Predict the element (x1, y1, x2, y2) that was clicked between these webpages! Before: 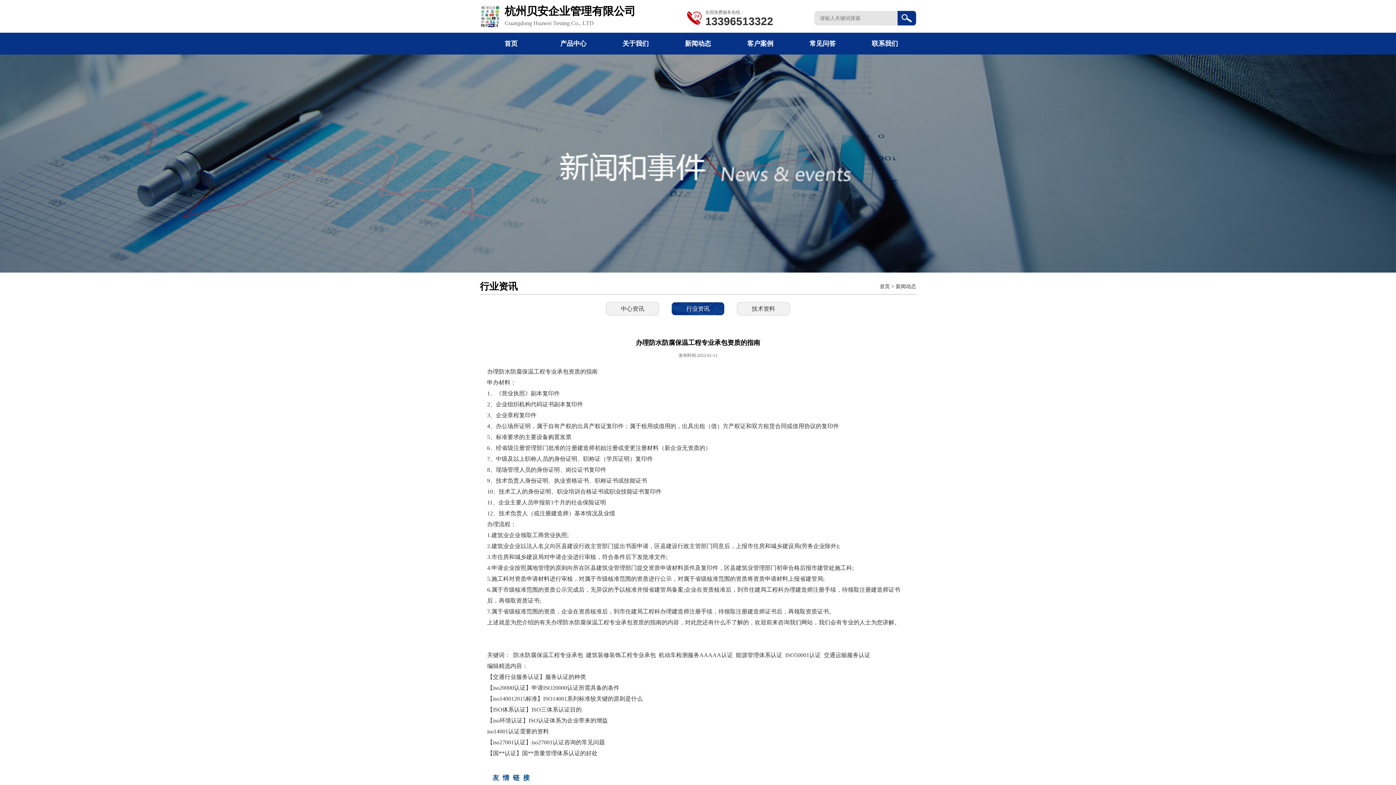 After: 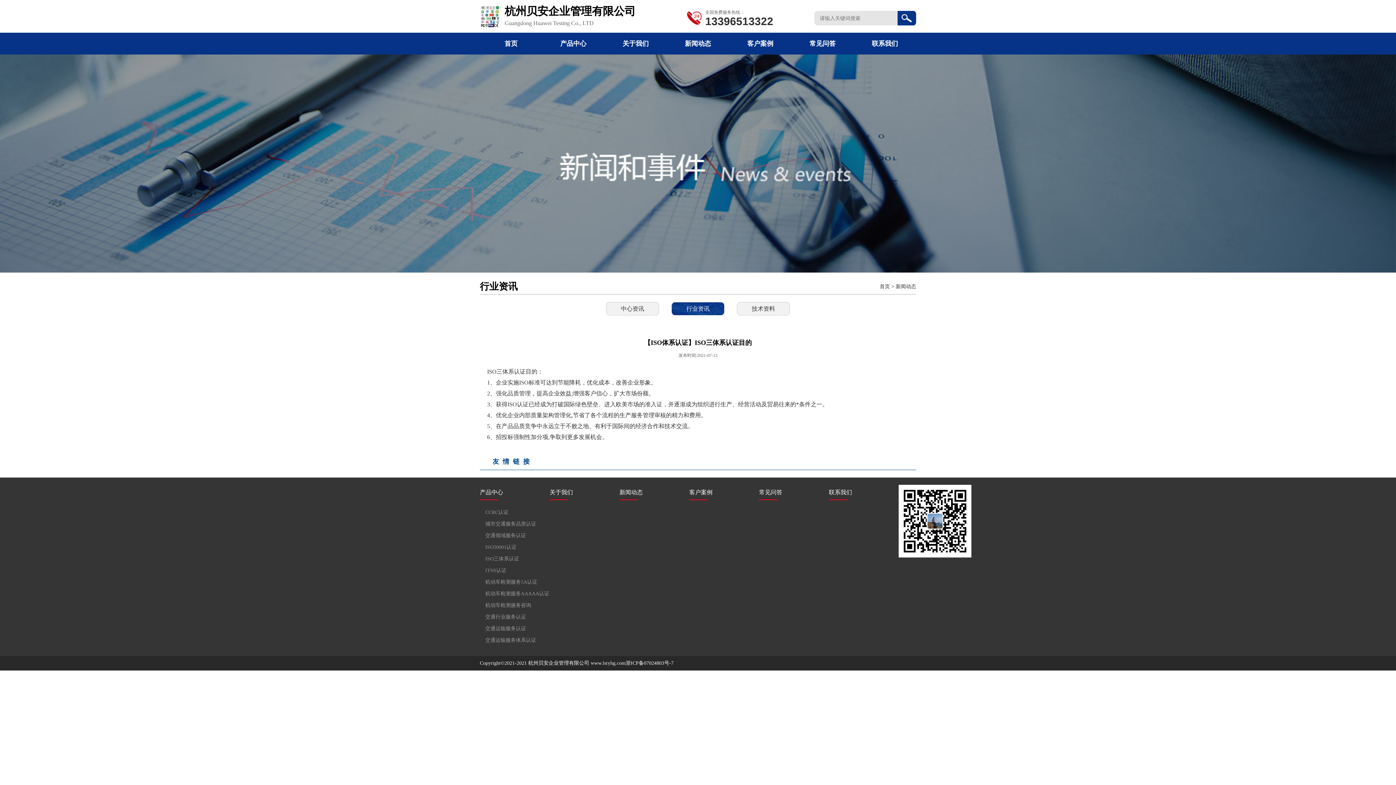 Action: bbox: (487, 706, 581, 713) label: 【ISO体系认证】ISO三体系认证目的